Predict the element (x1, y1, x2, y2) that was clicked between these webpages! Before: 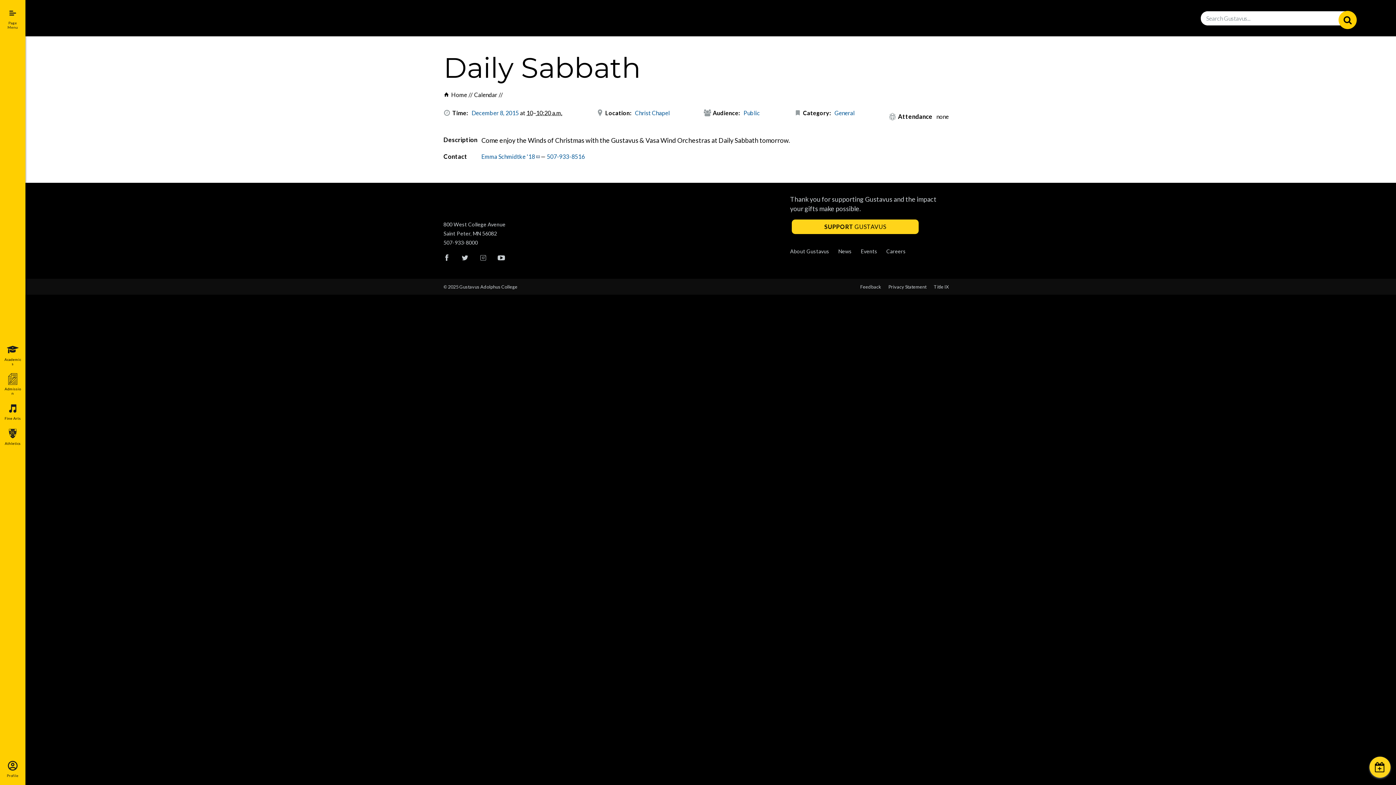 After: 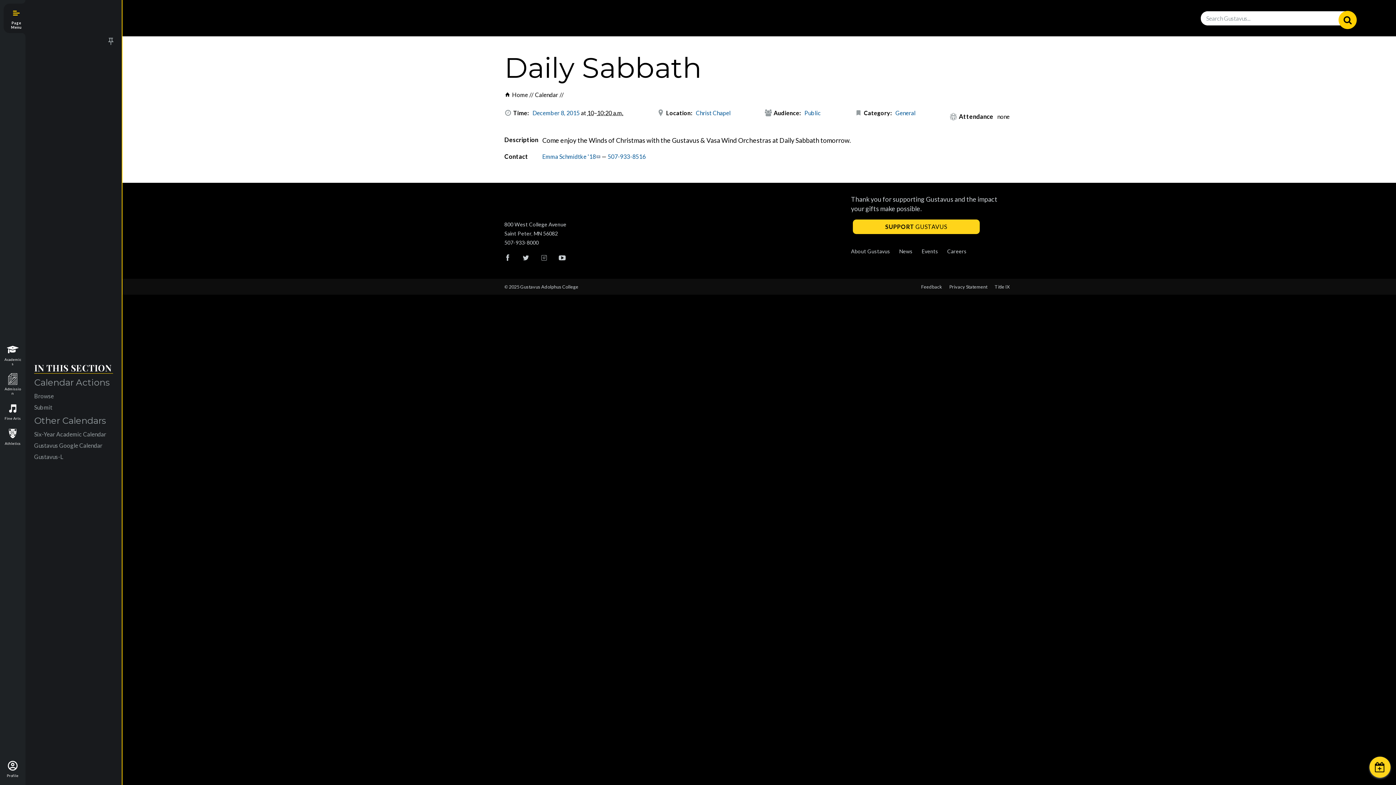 Action: label: Page Menu bbox: (0, 3, 25, 33)